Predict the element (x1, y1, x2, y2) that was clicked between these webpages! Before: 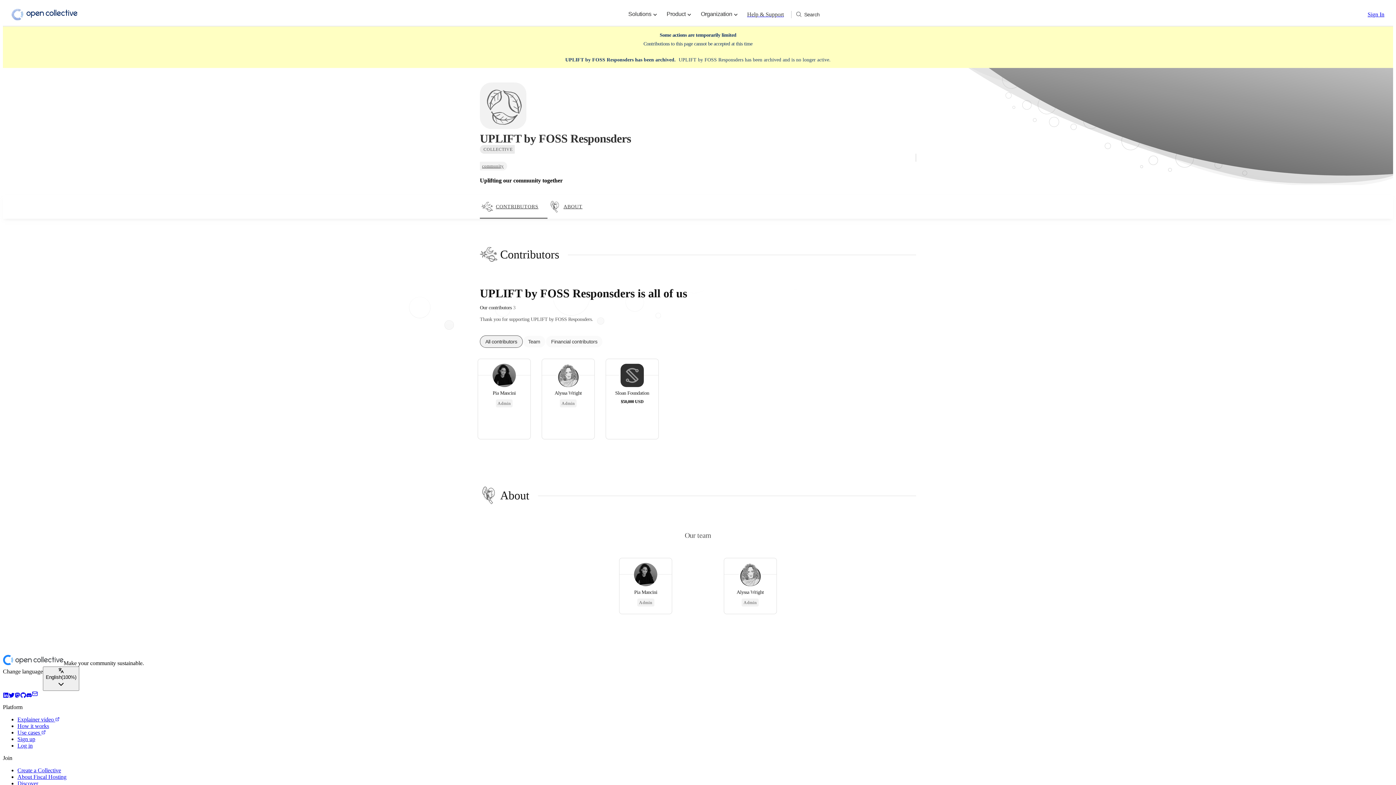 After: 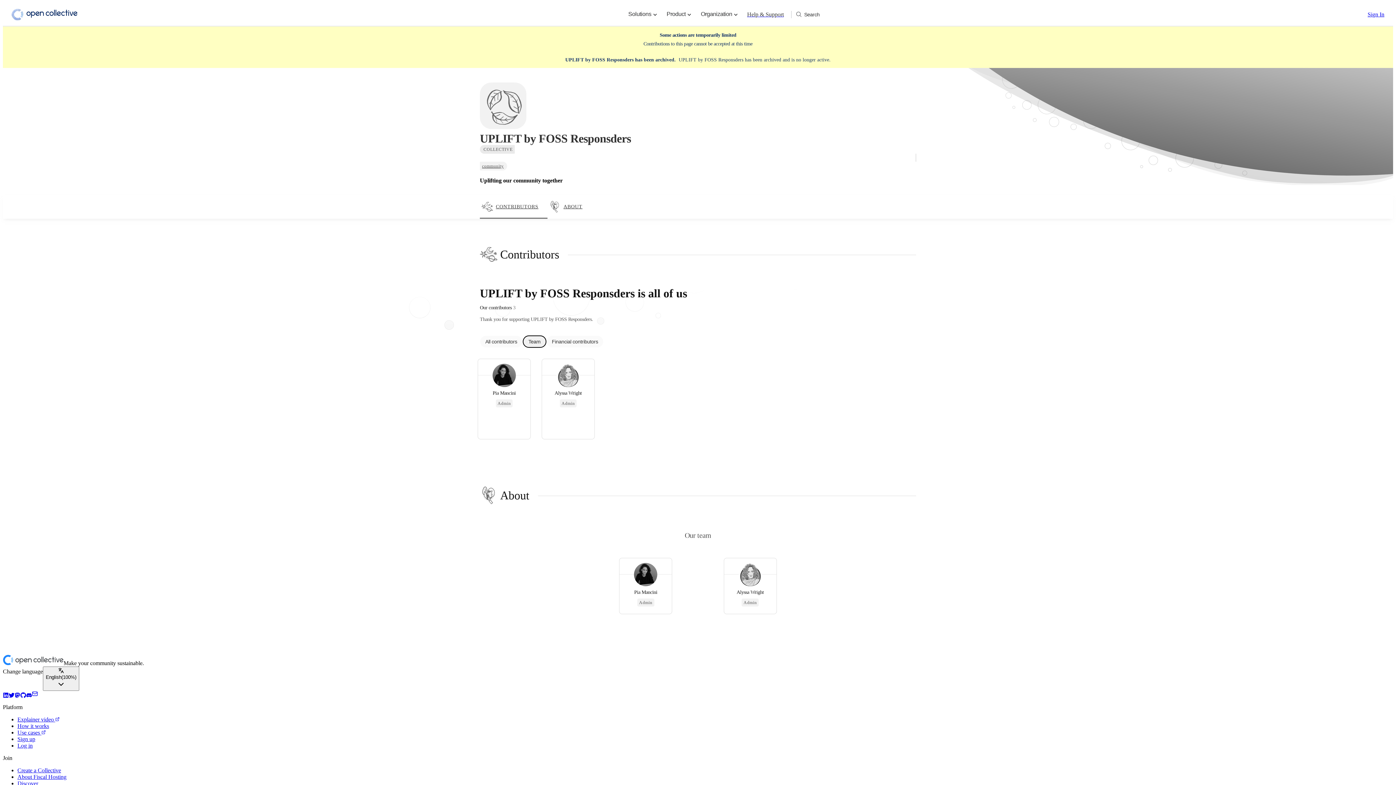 Action: bbox: (522, 335, 545, 347) label: Team